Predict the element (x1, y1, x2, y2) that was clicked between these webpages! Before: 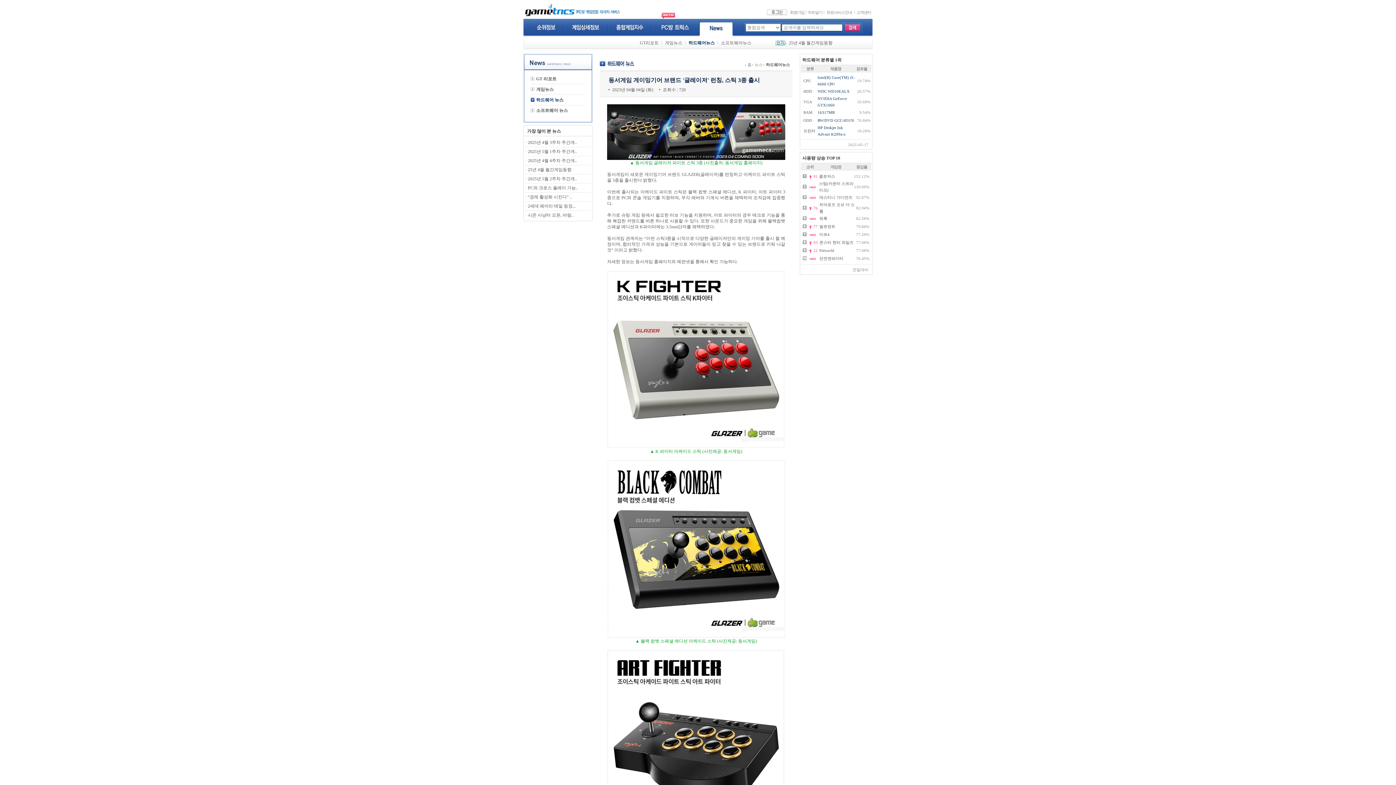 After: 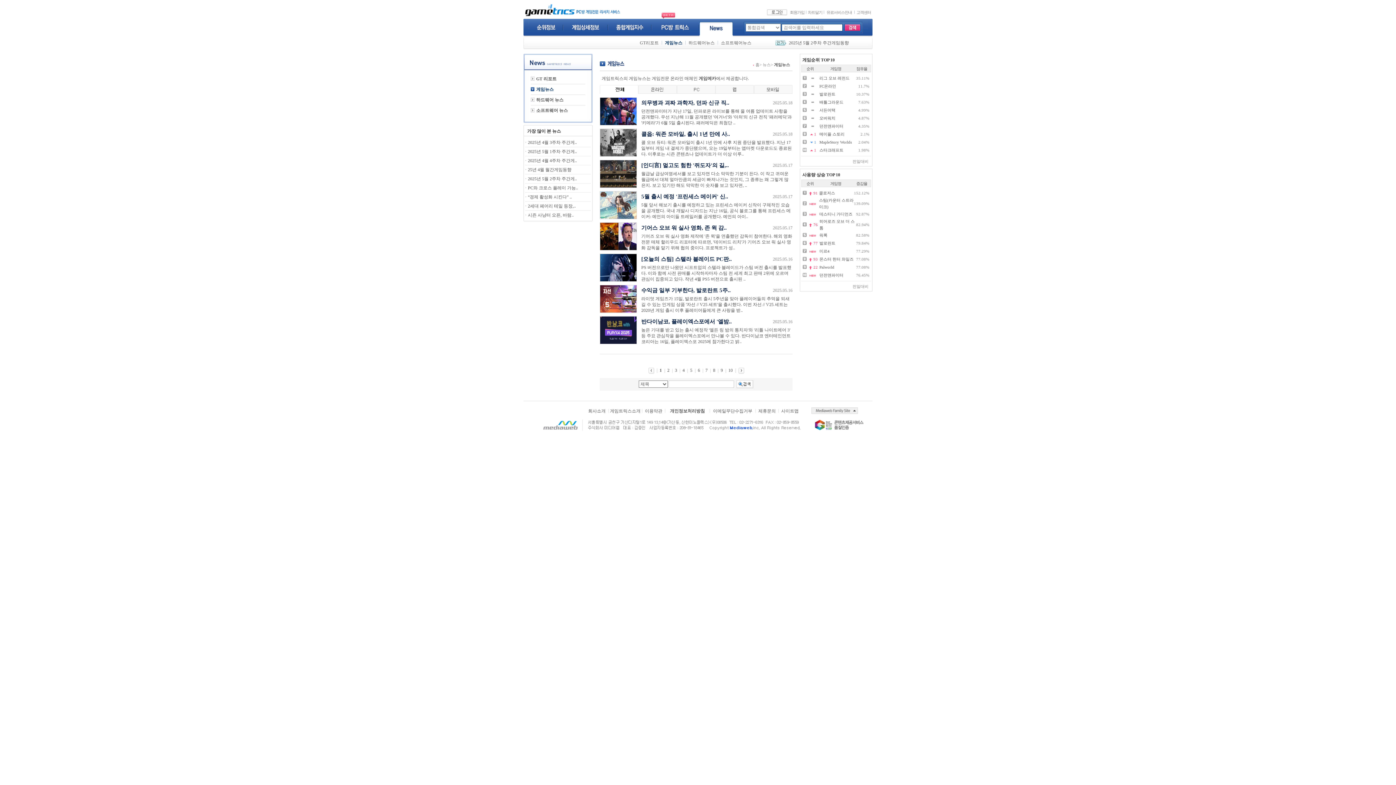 Action: bbox: (536, 86, 553, 92) label: 게임뉴스